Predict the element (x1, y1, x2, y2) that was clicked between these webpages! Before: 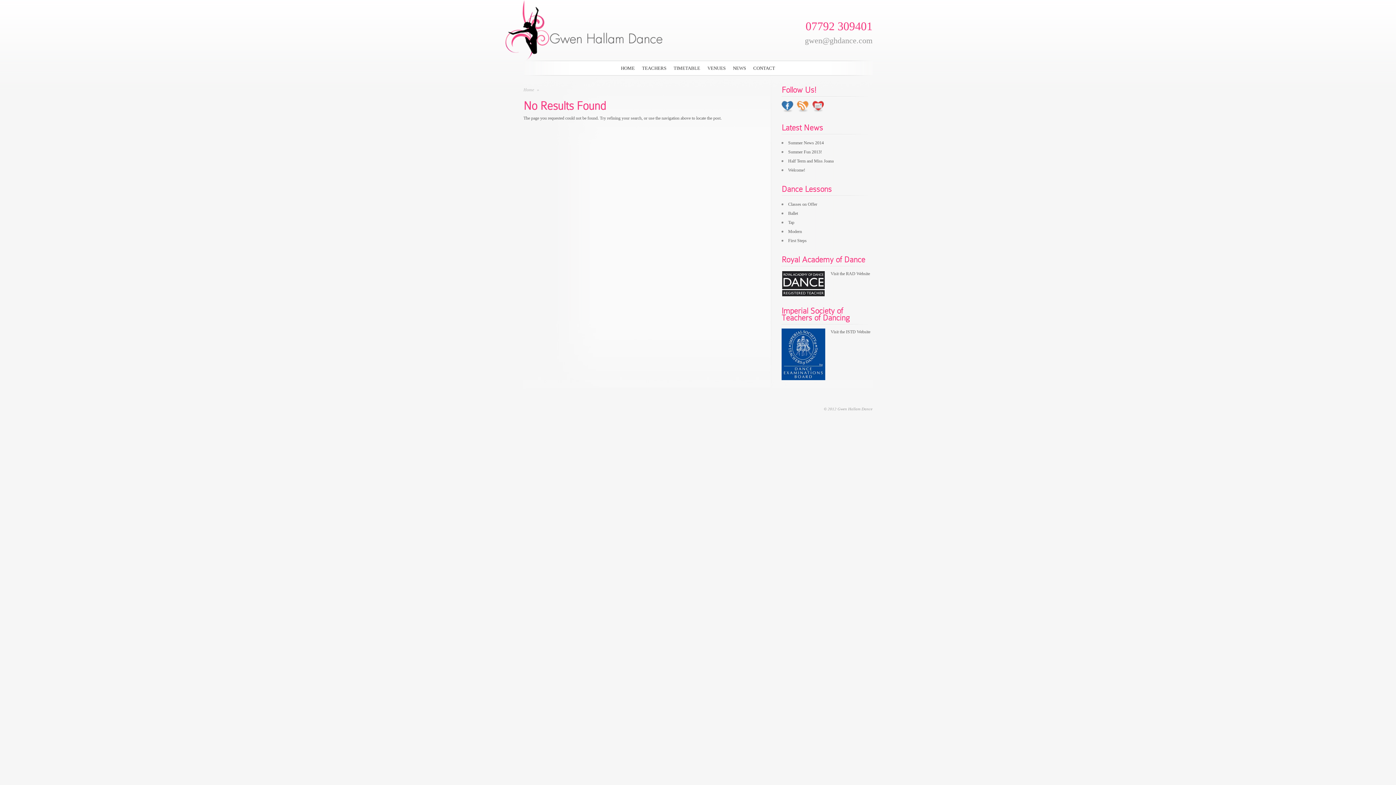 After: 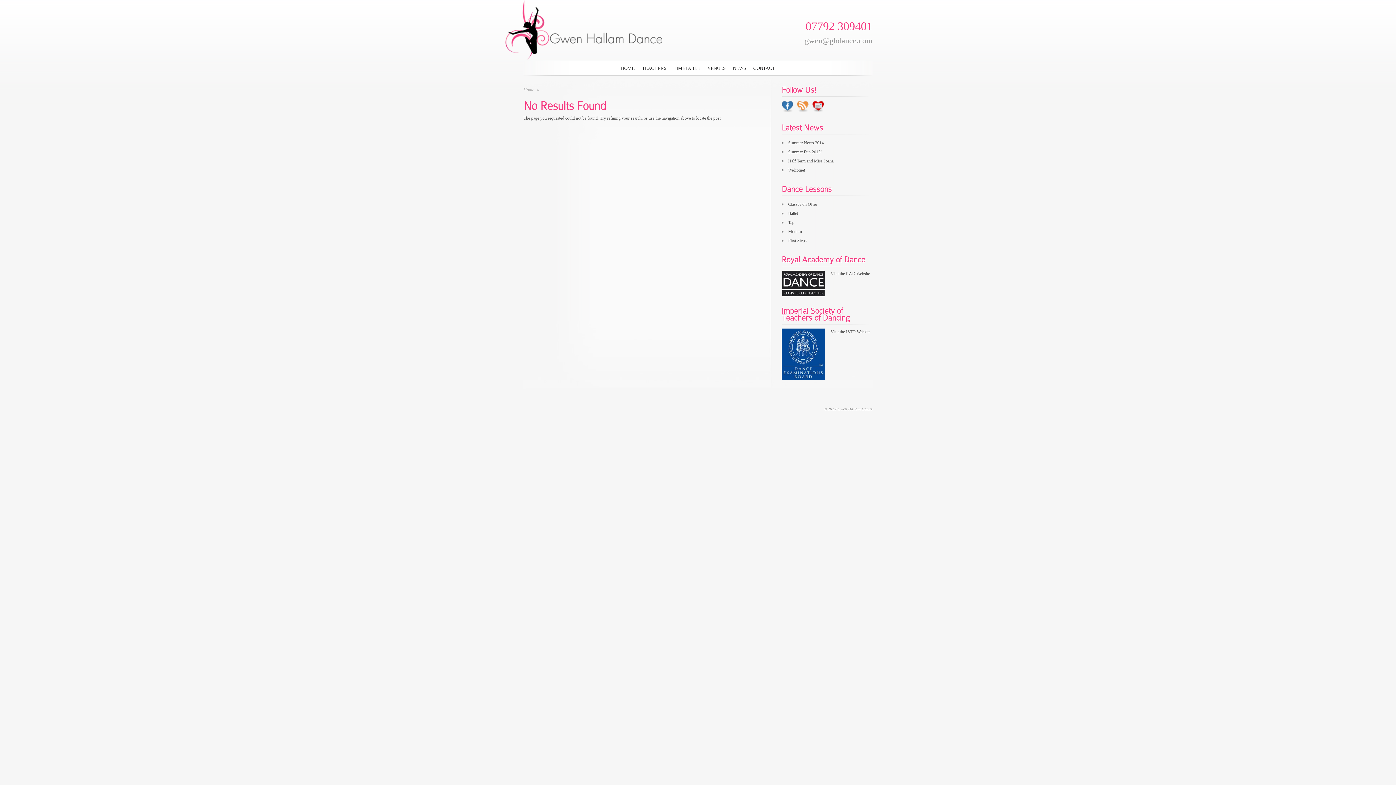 Action: bbox: (812, 104, 827, 109)